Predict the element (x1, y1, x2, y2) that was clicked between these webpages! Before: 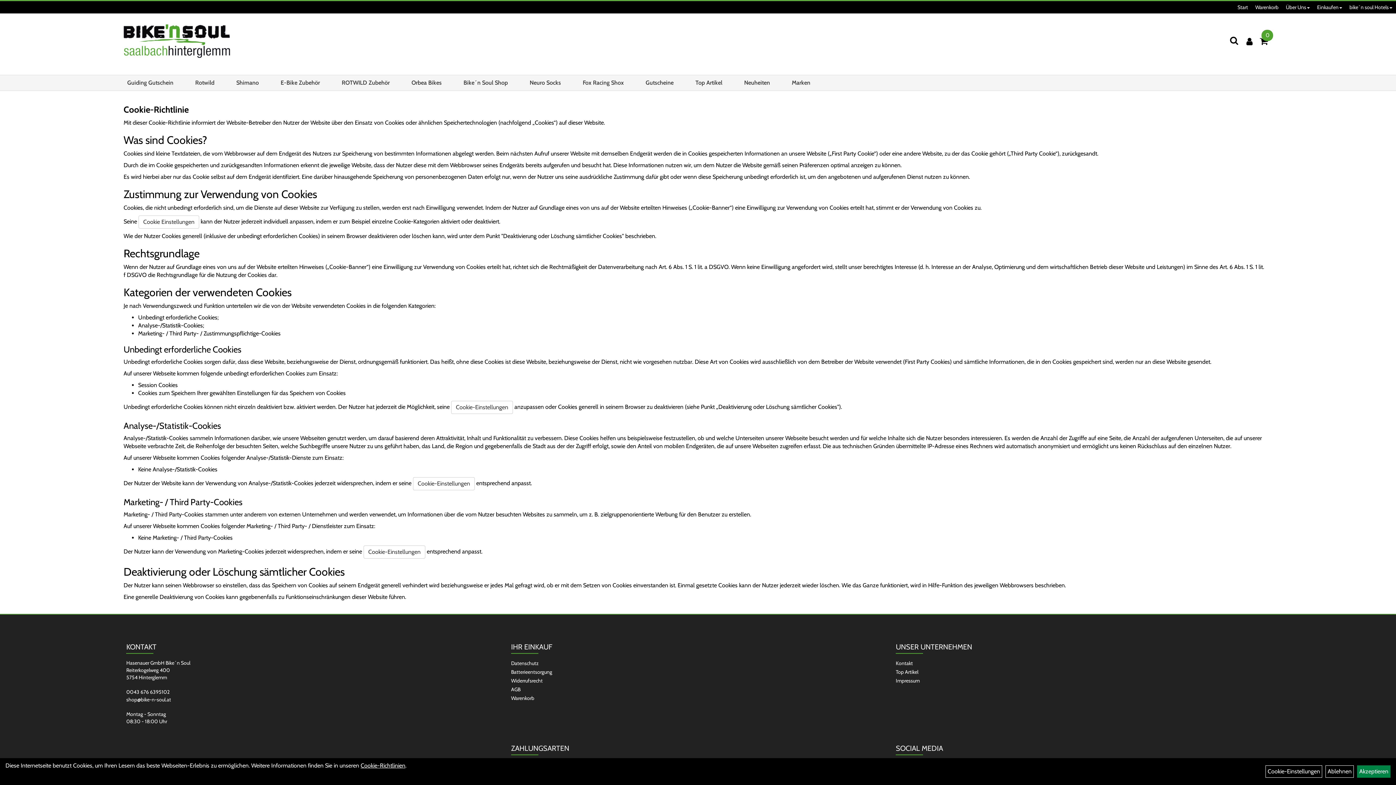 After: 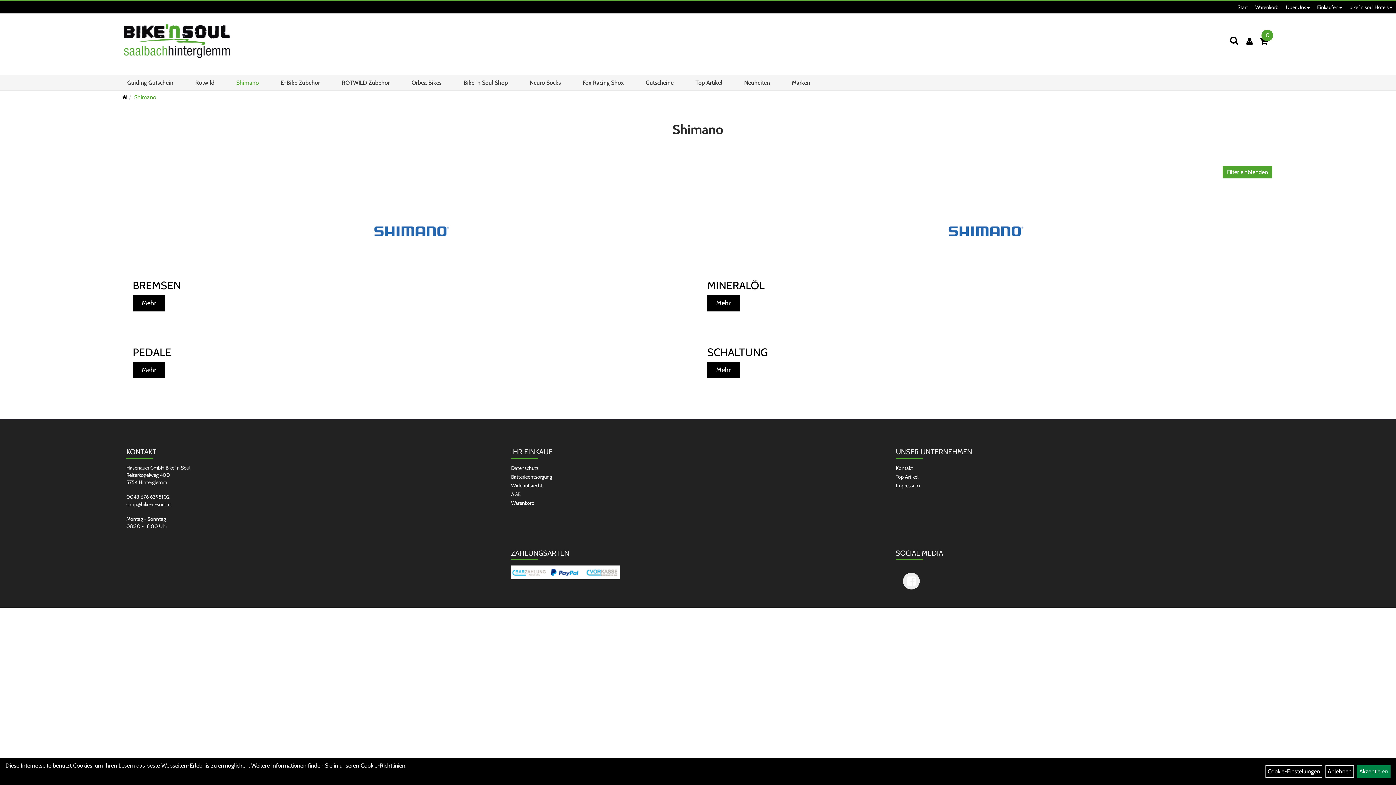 Action: bbox: (230, 76, 264, 89) label: Shimano